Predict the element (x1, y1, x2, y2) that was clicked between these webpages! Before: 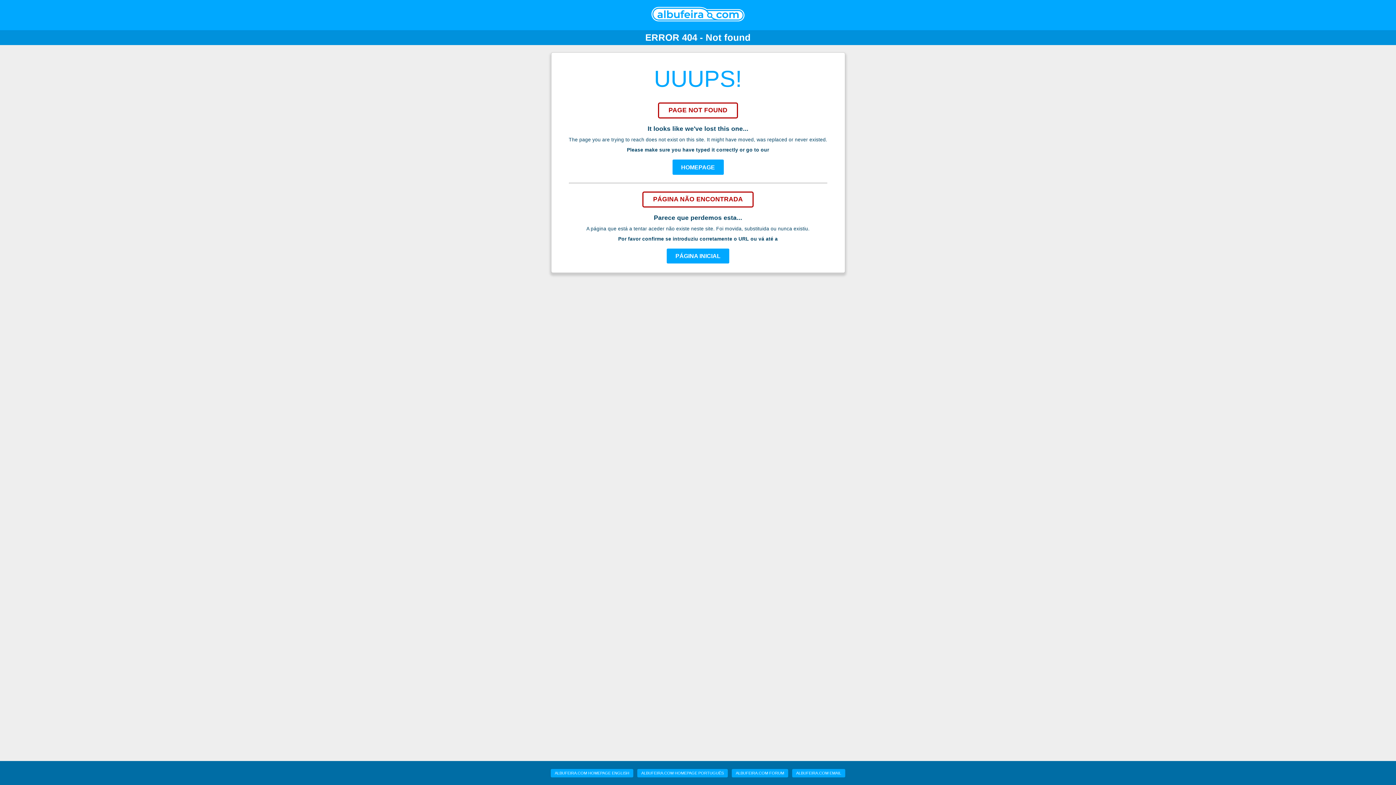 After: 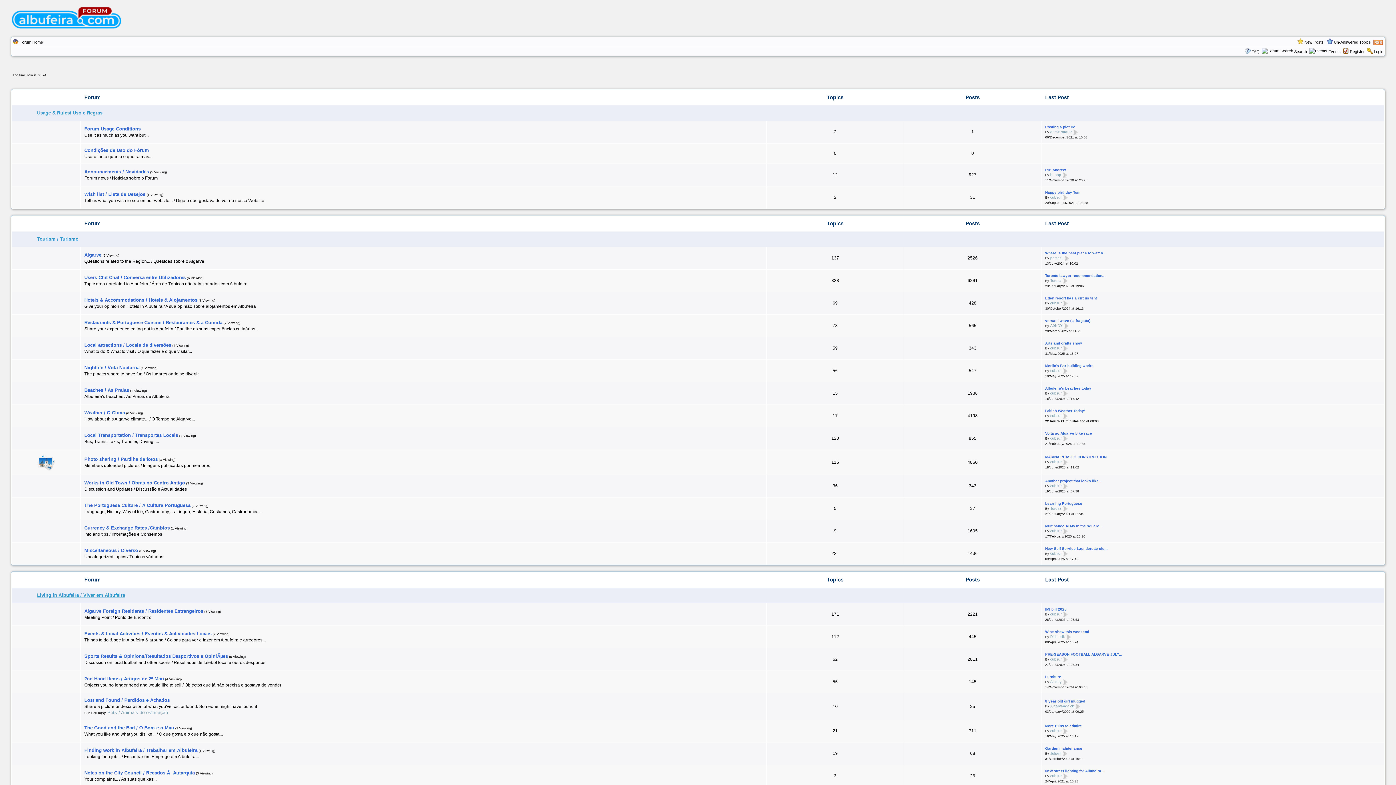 Action: bbox: (732, 769, 788, 777) label: ALBUFEIRA.COM FORUM